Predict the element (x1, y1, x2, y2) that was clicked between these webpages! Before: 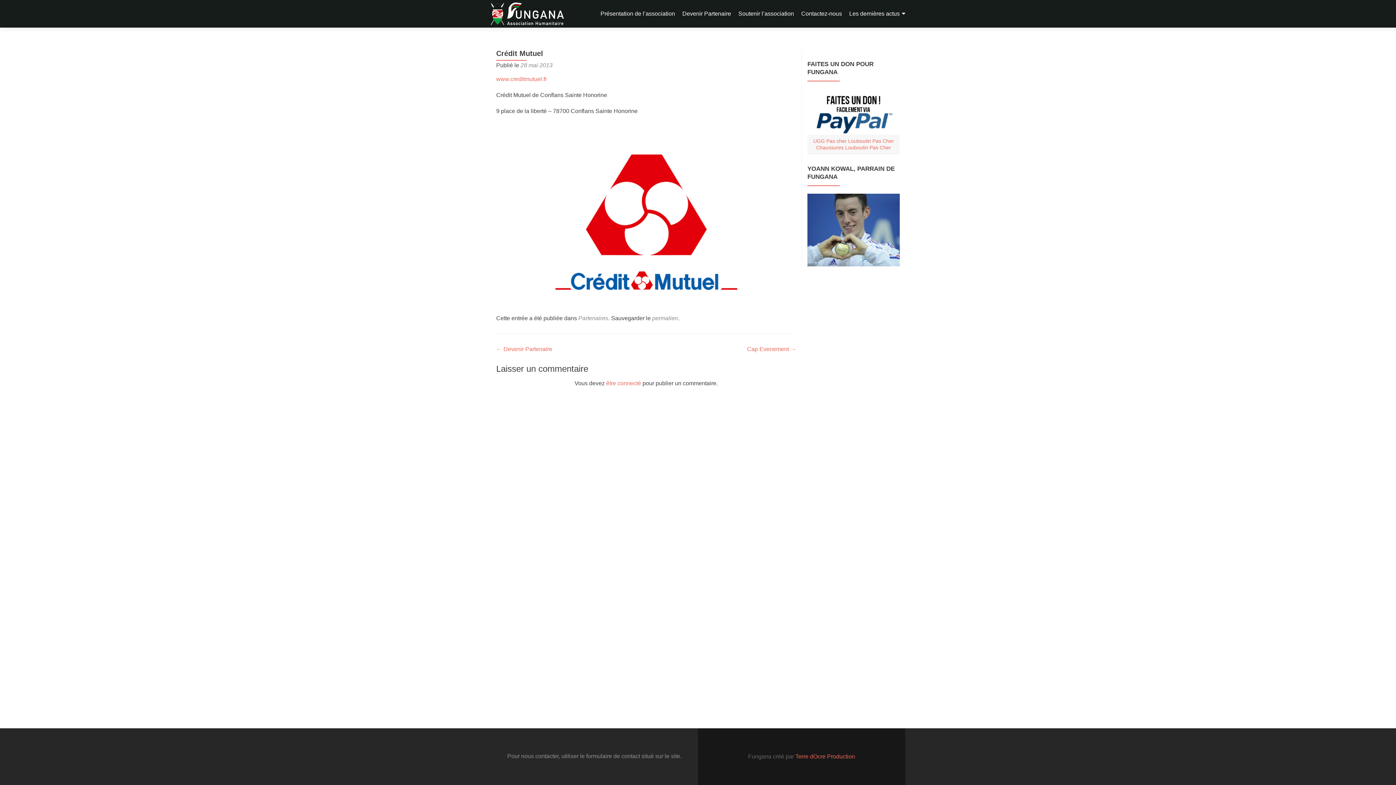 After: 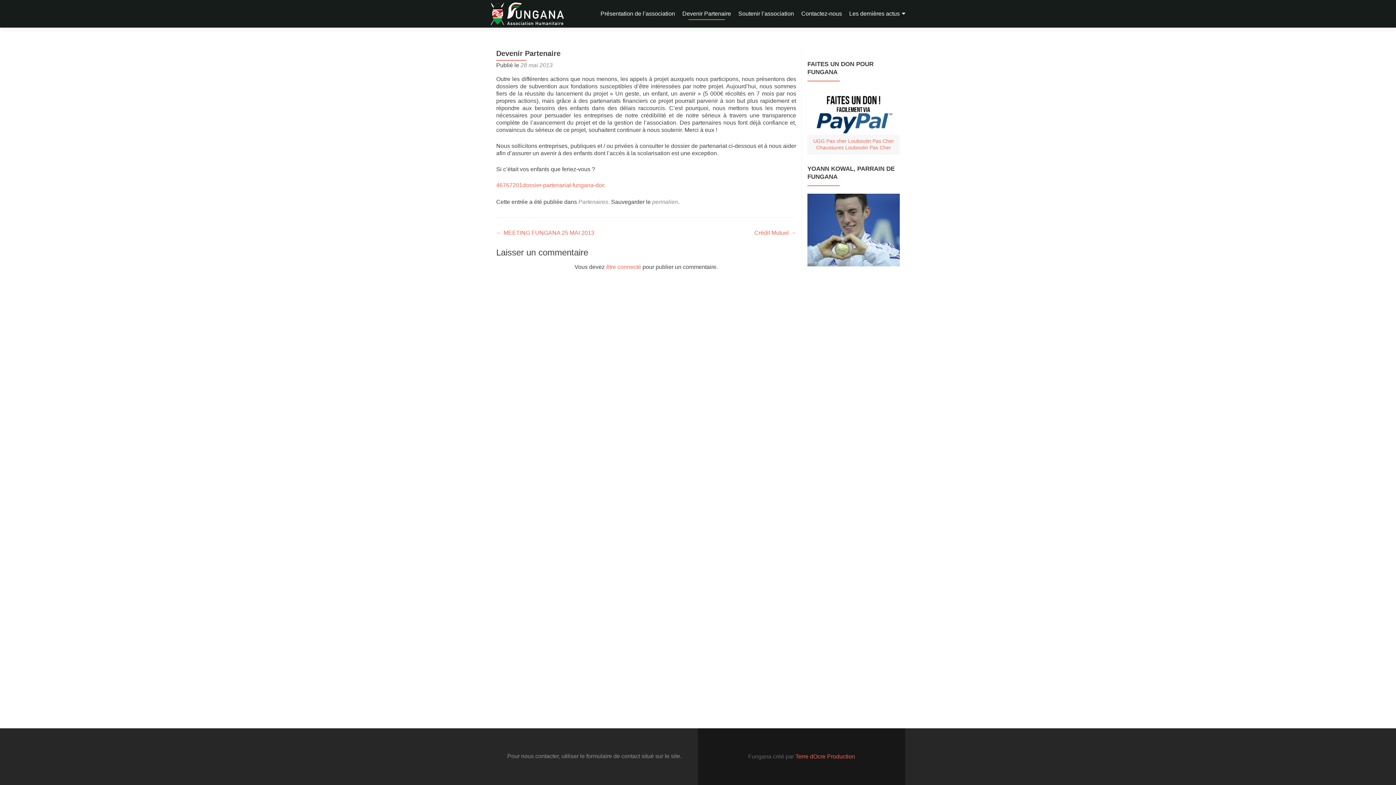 Action: bbox: (682, 7, 731, 20) label: Devenir Partenaire